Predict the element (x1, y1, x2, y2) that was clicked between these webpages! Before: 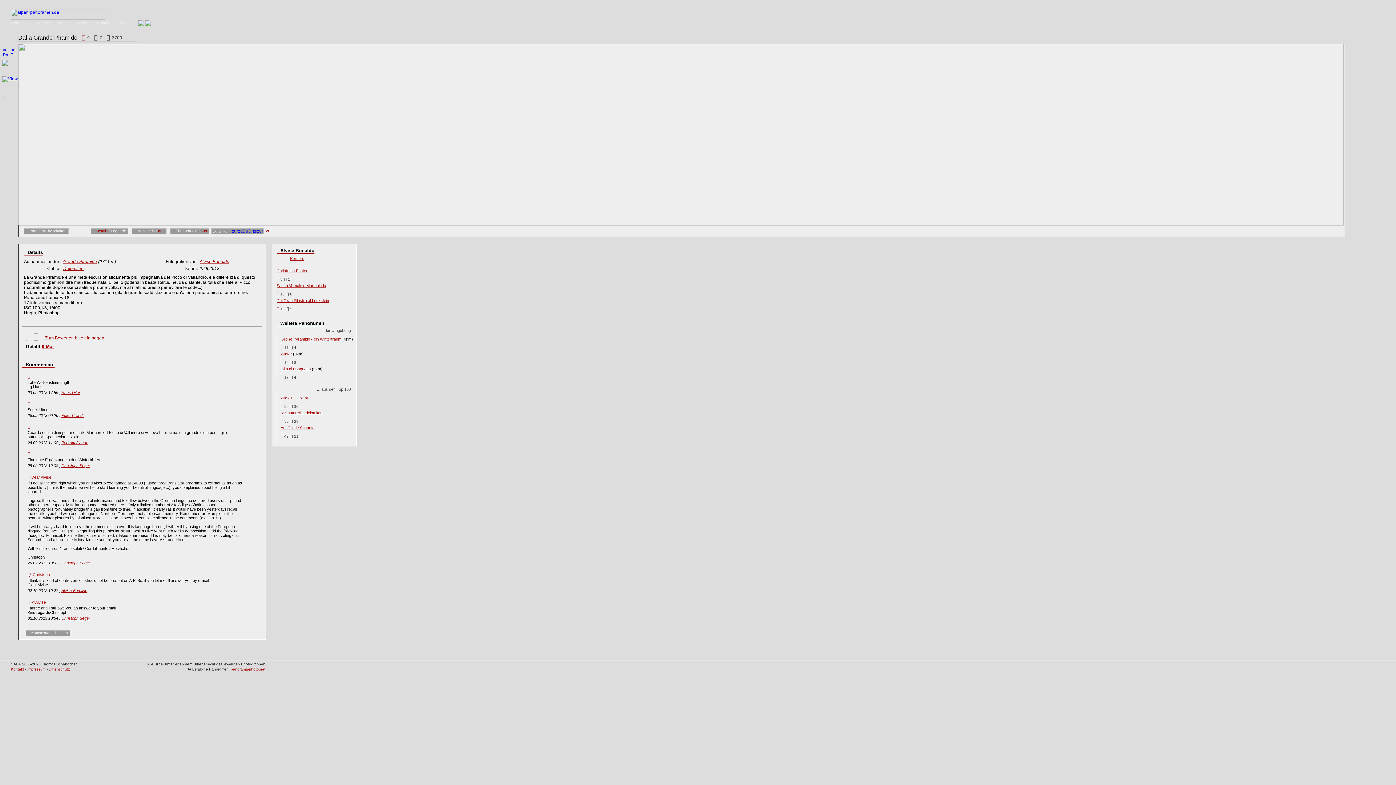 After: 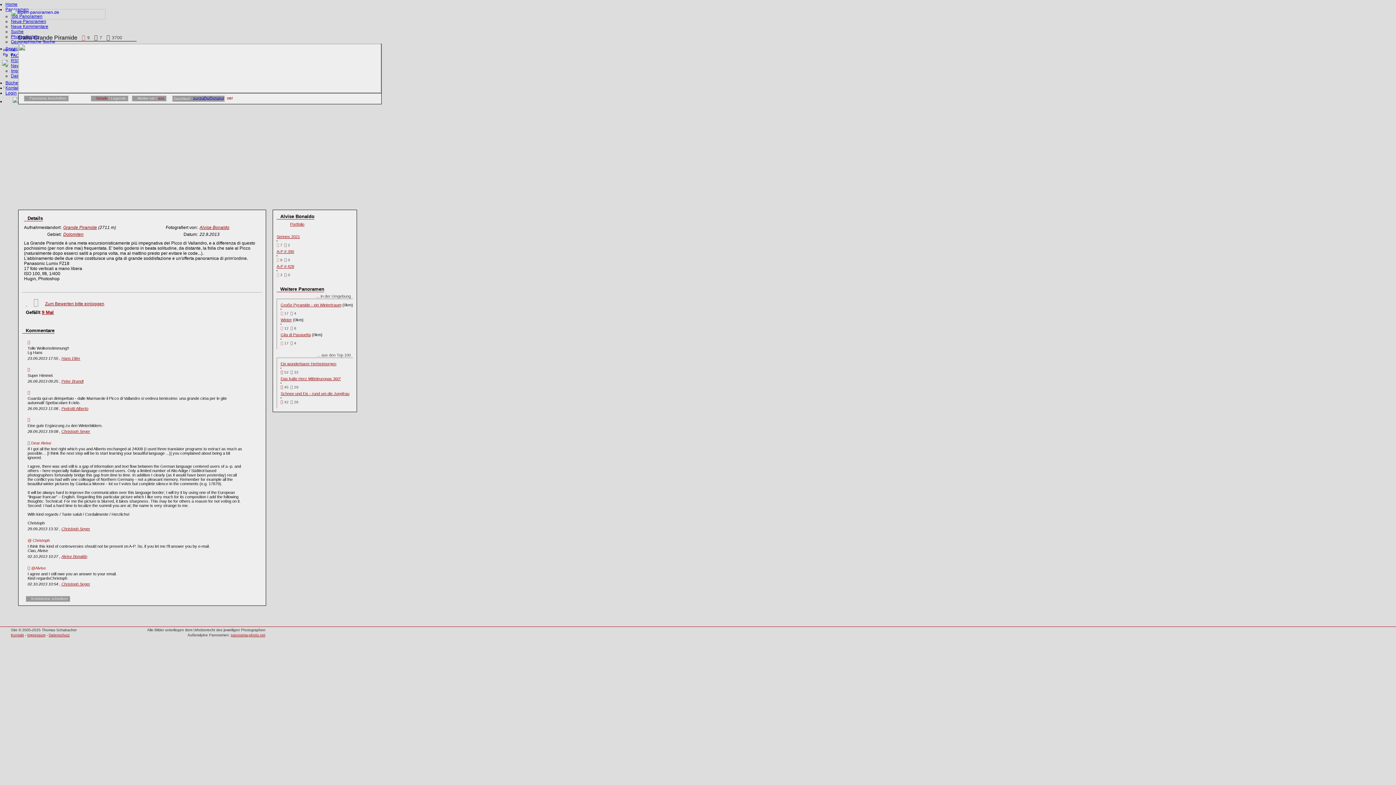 Action: bbox: (265, 230, 272, 235)